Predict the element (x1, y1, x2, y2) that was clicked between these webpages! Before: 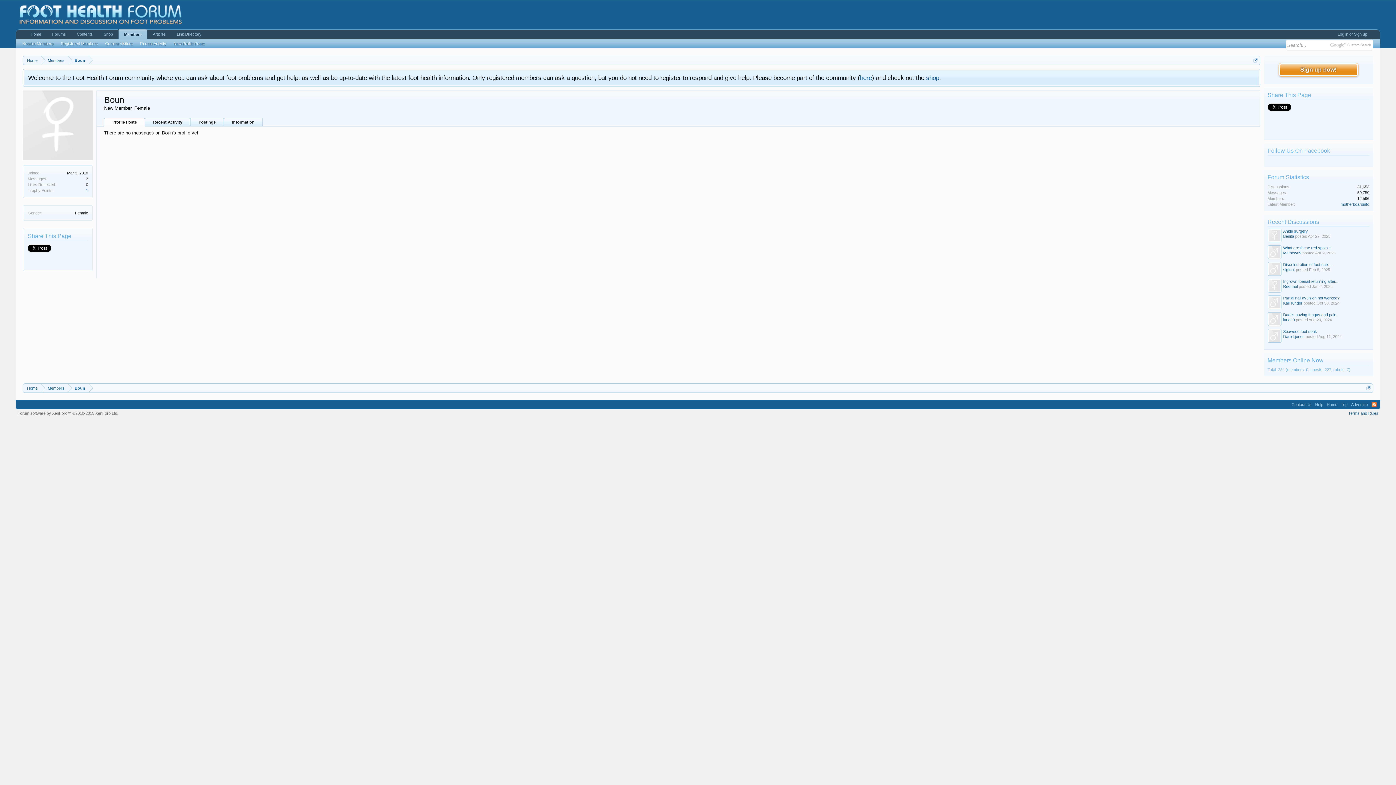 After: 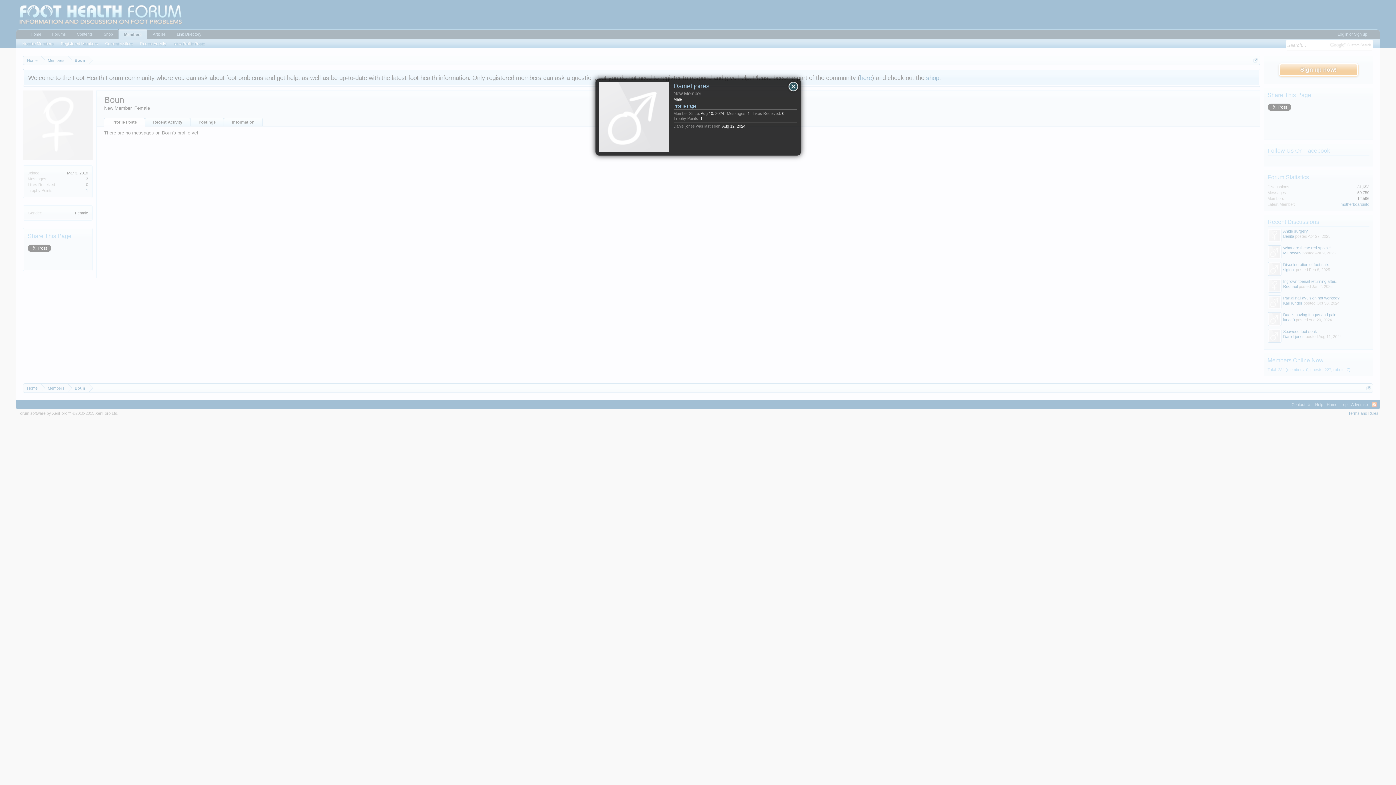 Action: bbox: (1267, 329, 1281, 344)